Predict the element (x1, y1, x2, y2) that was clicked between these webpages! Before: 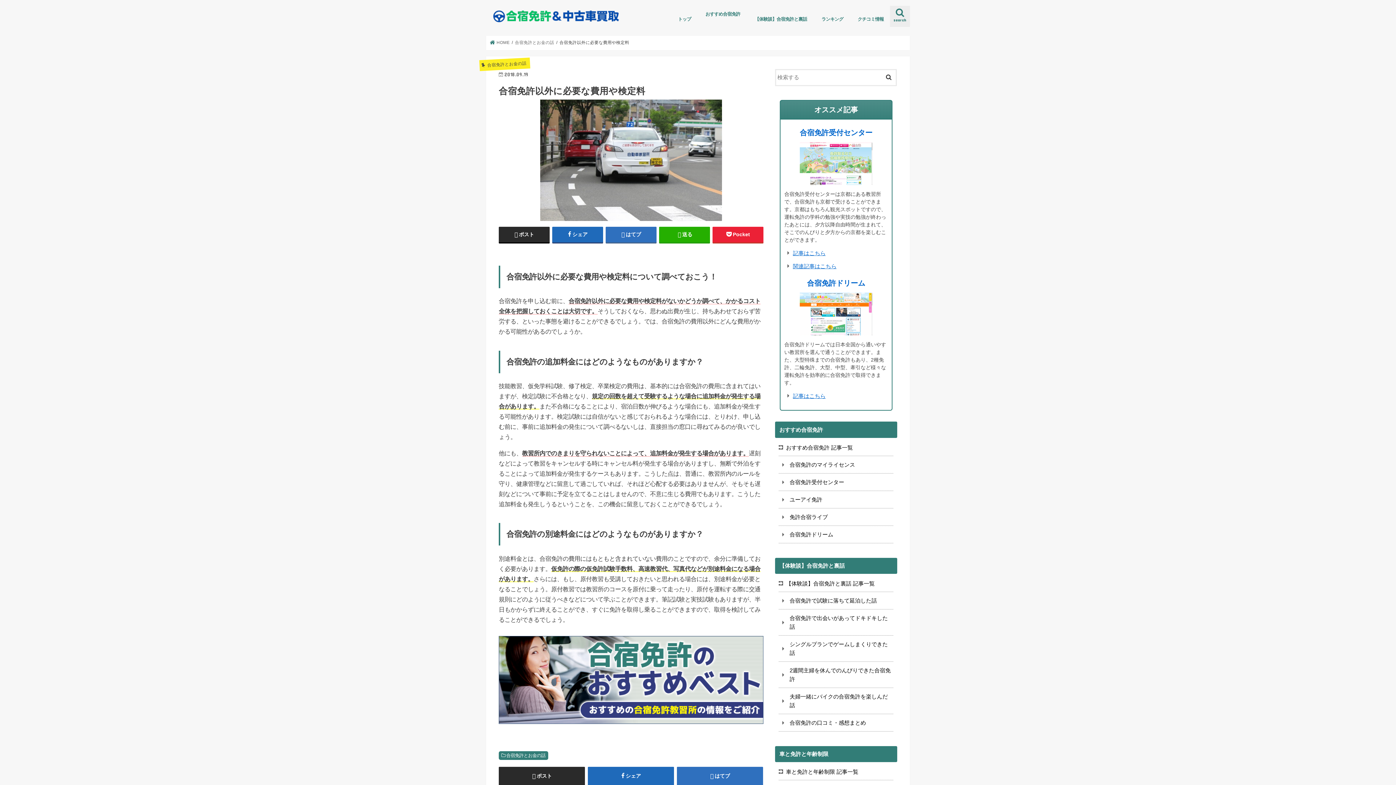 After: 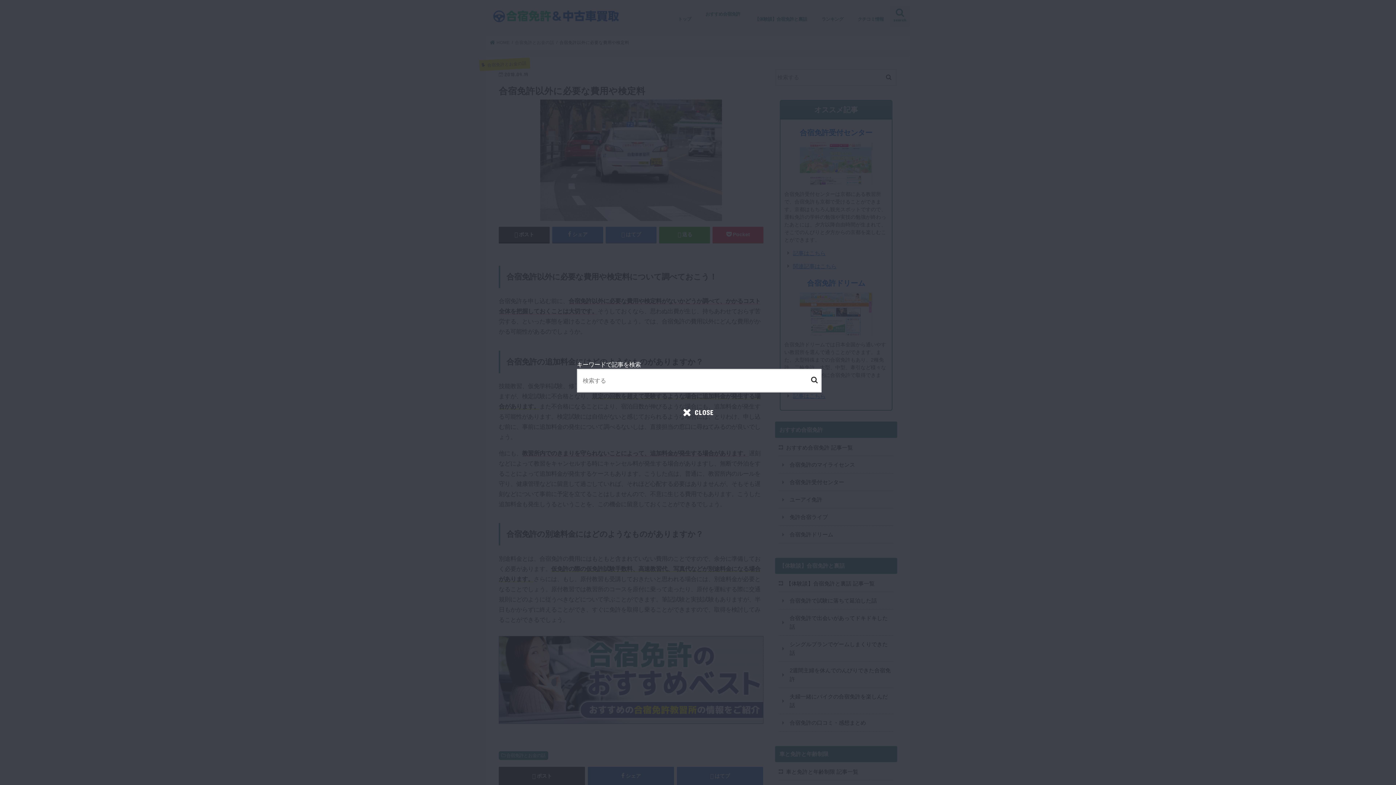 Action: bbox: (890, 5, 910, 27) label: search